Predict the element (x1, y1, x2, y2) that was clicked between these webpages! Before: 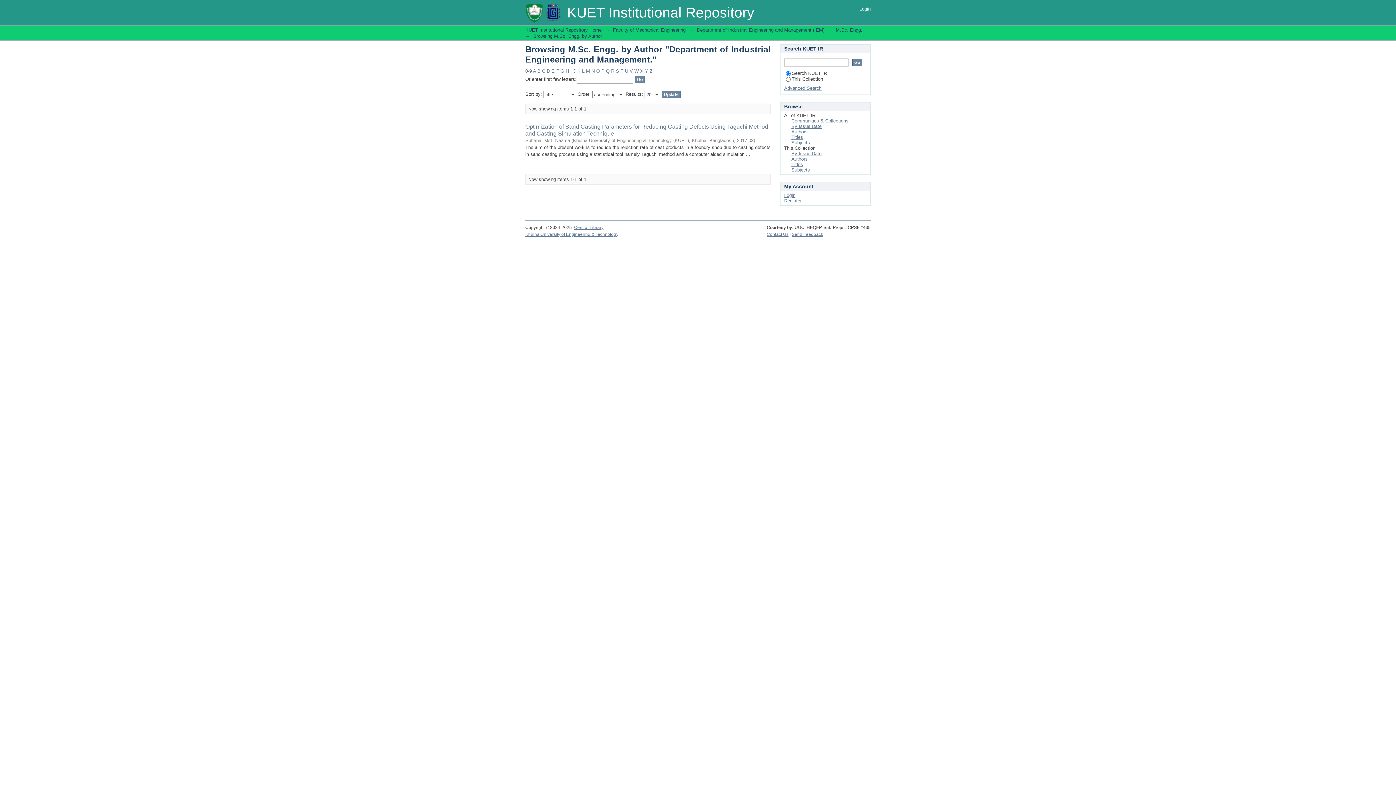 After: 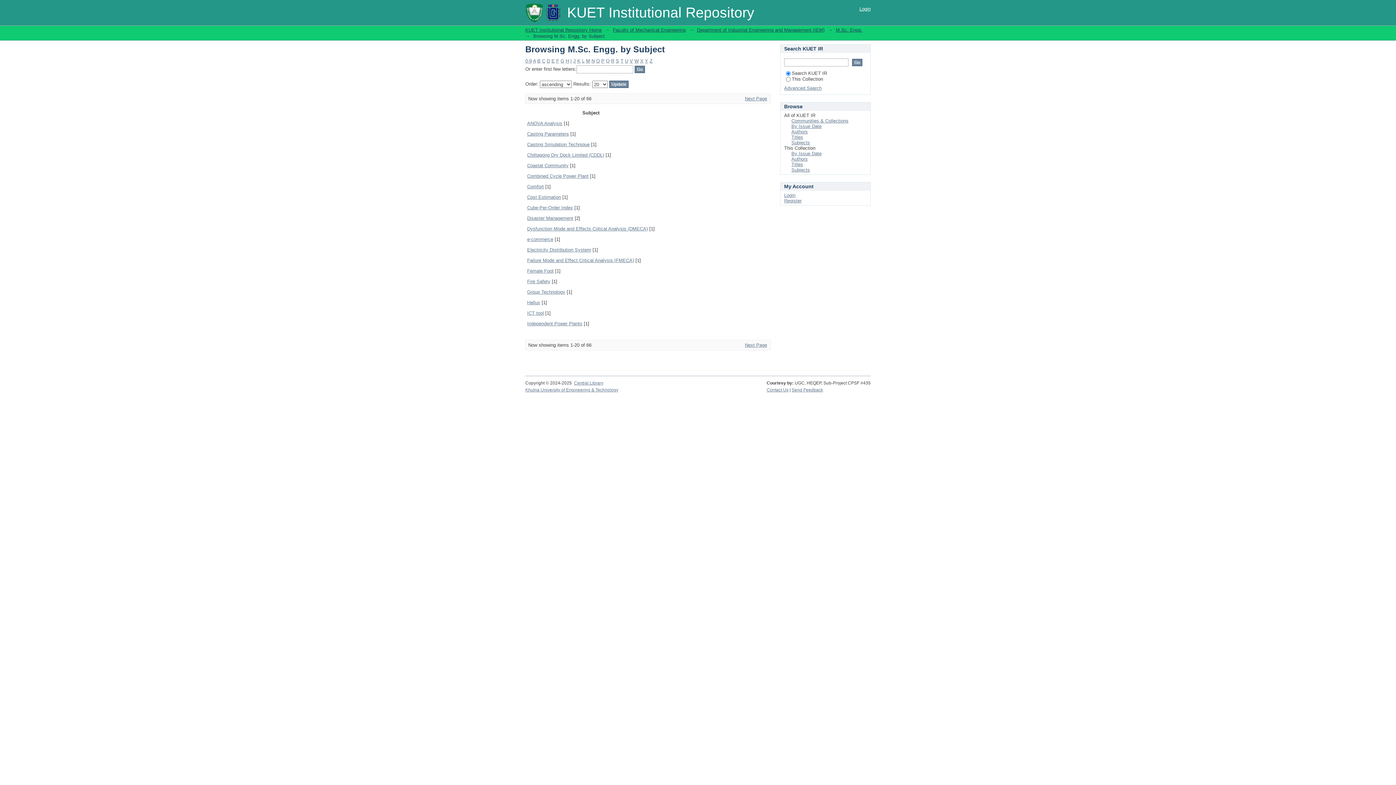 Action: label: Subjects bbox: (791, 167, 810, 172)